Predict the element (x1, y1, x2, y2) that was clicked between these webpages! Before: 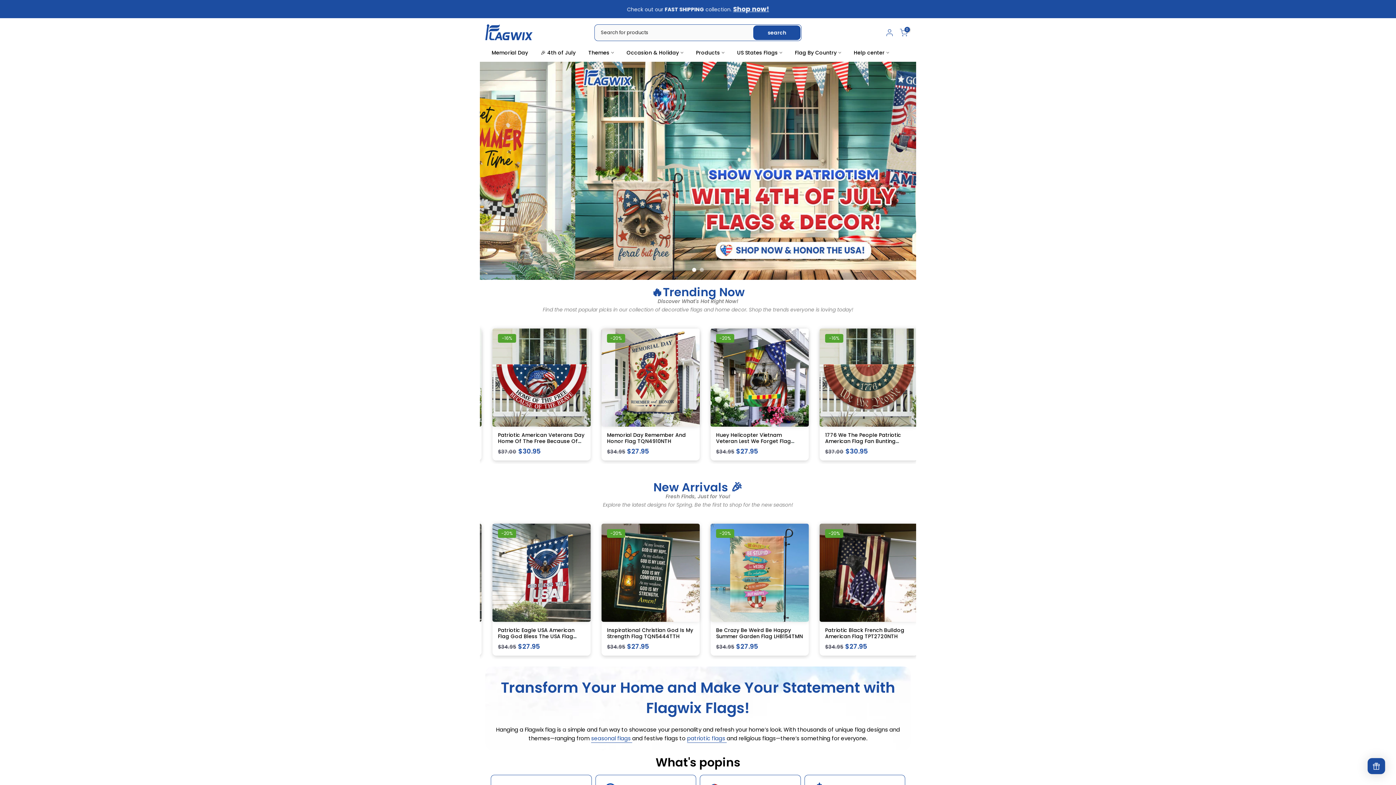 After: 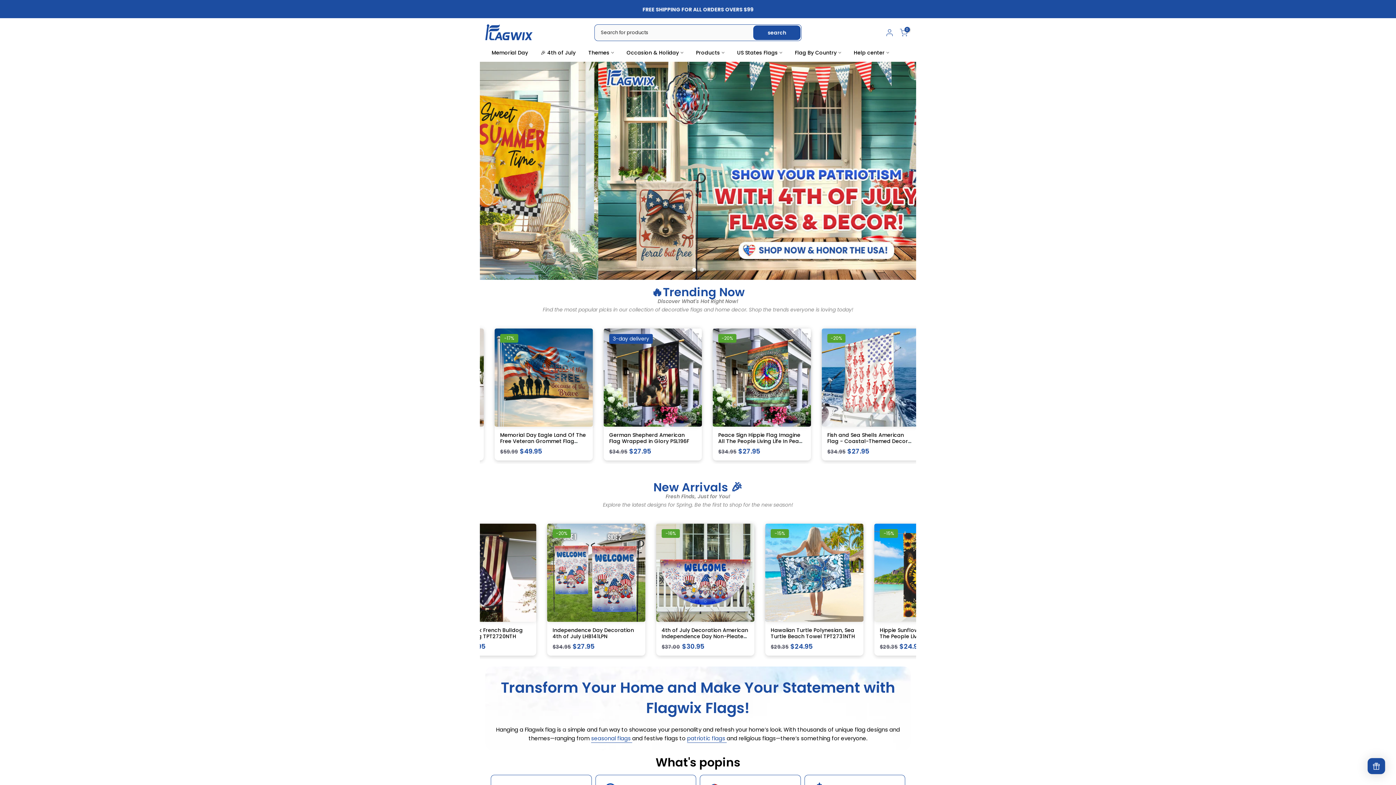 Action: label: Products bbox: (689, 48, 730, 57)